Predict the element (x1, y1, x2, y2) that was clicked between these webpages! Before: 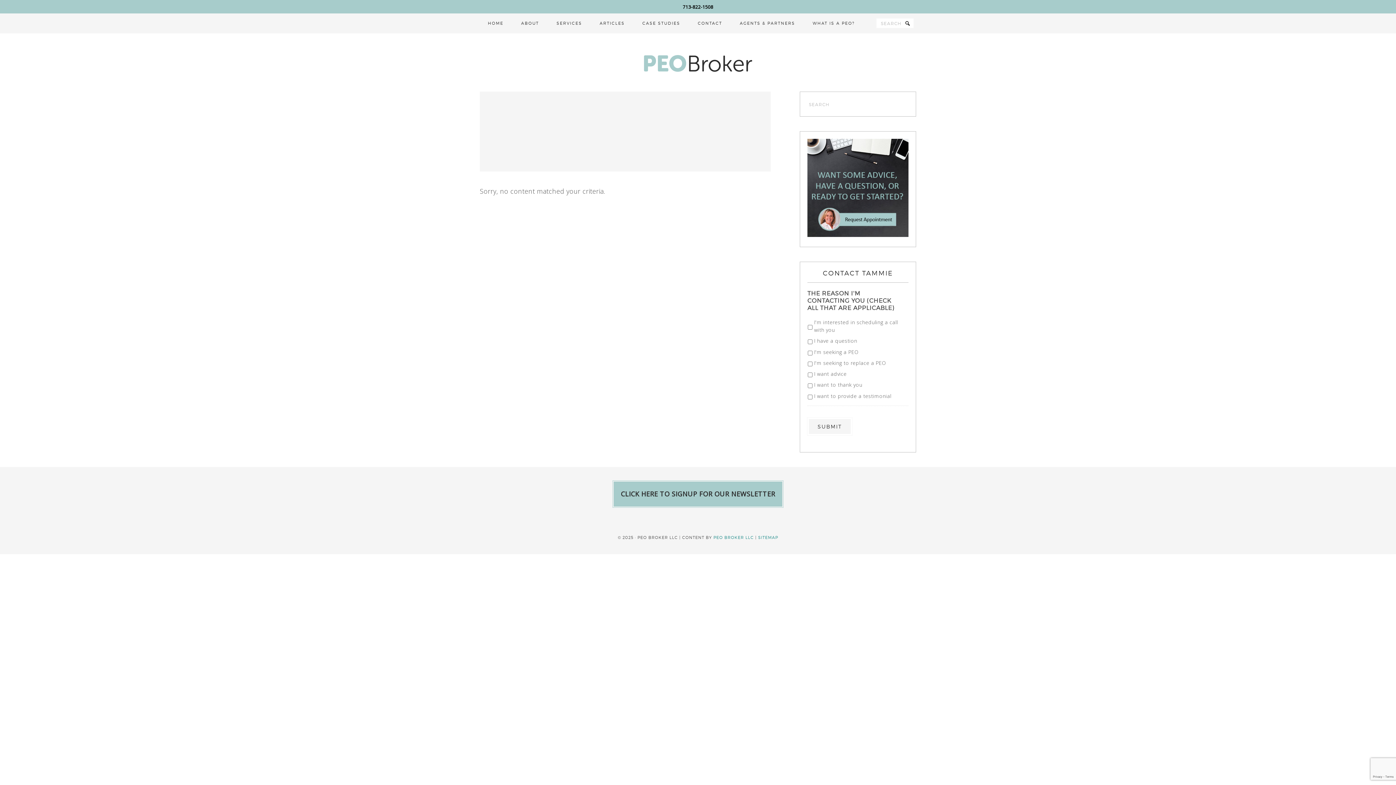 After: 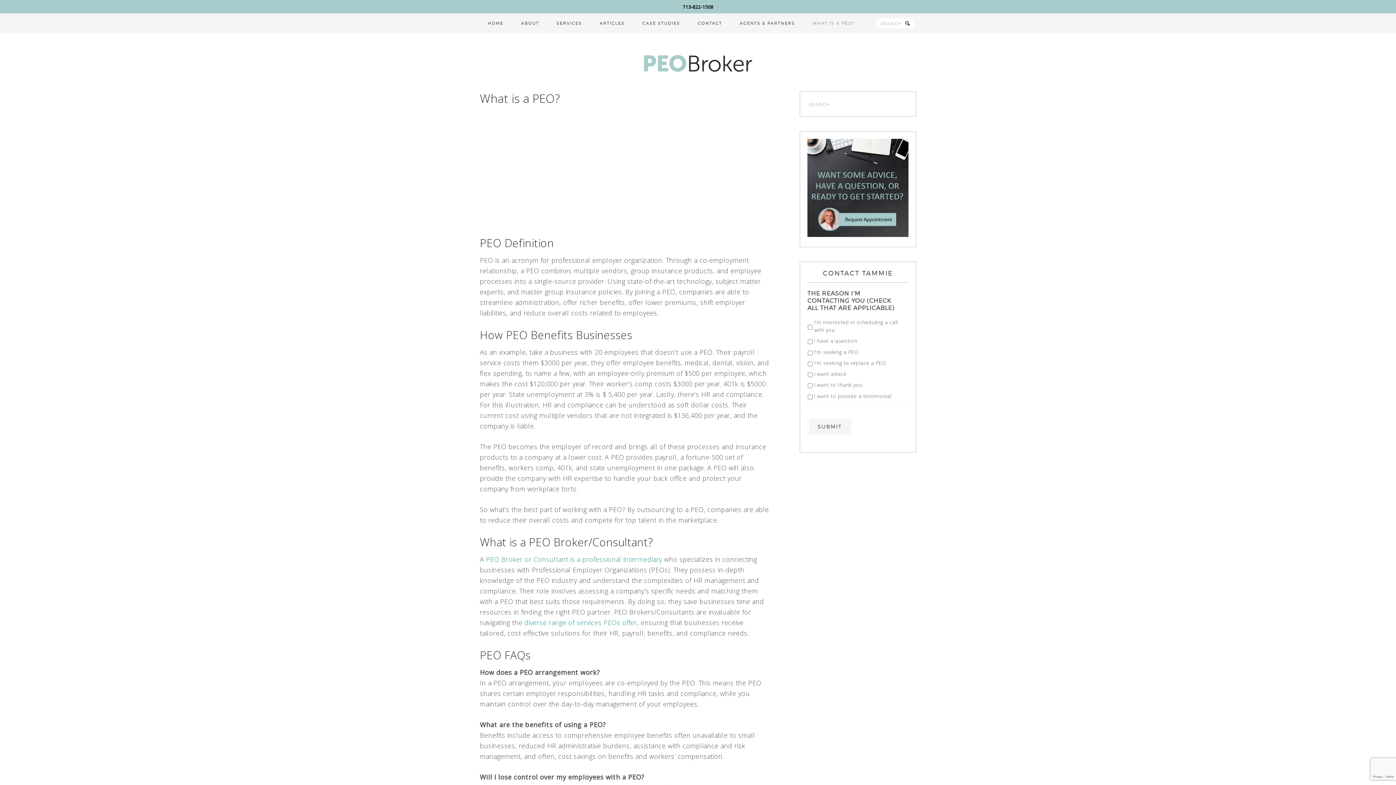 Action: label: WHAT IS A PEO? bbox: (804, 13, 863, 33)